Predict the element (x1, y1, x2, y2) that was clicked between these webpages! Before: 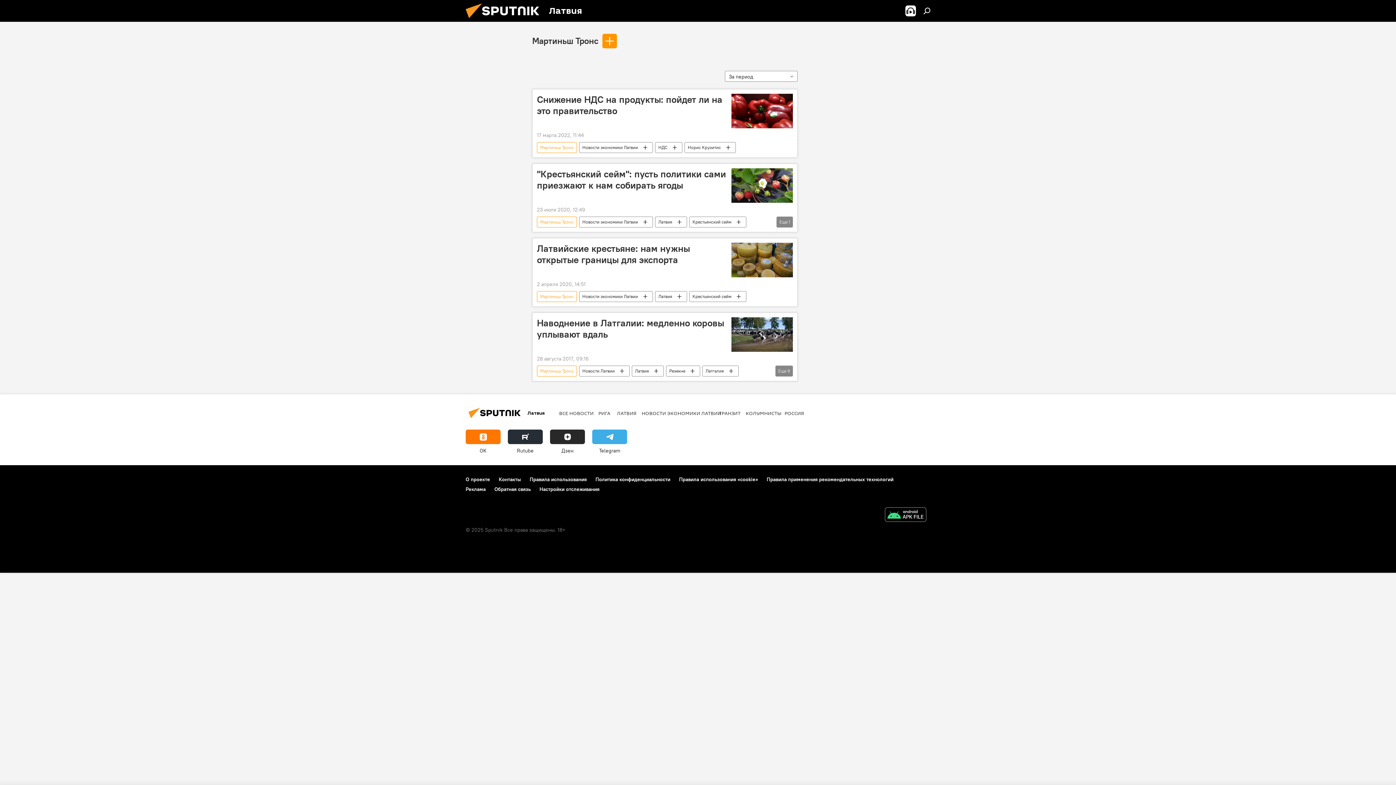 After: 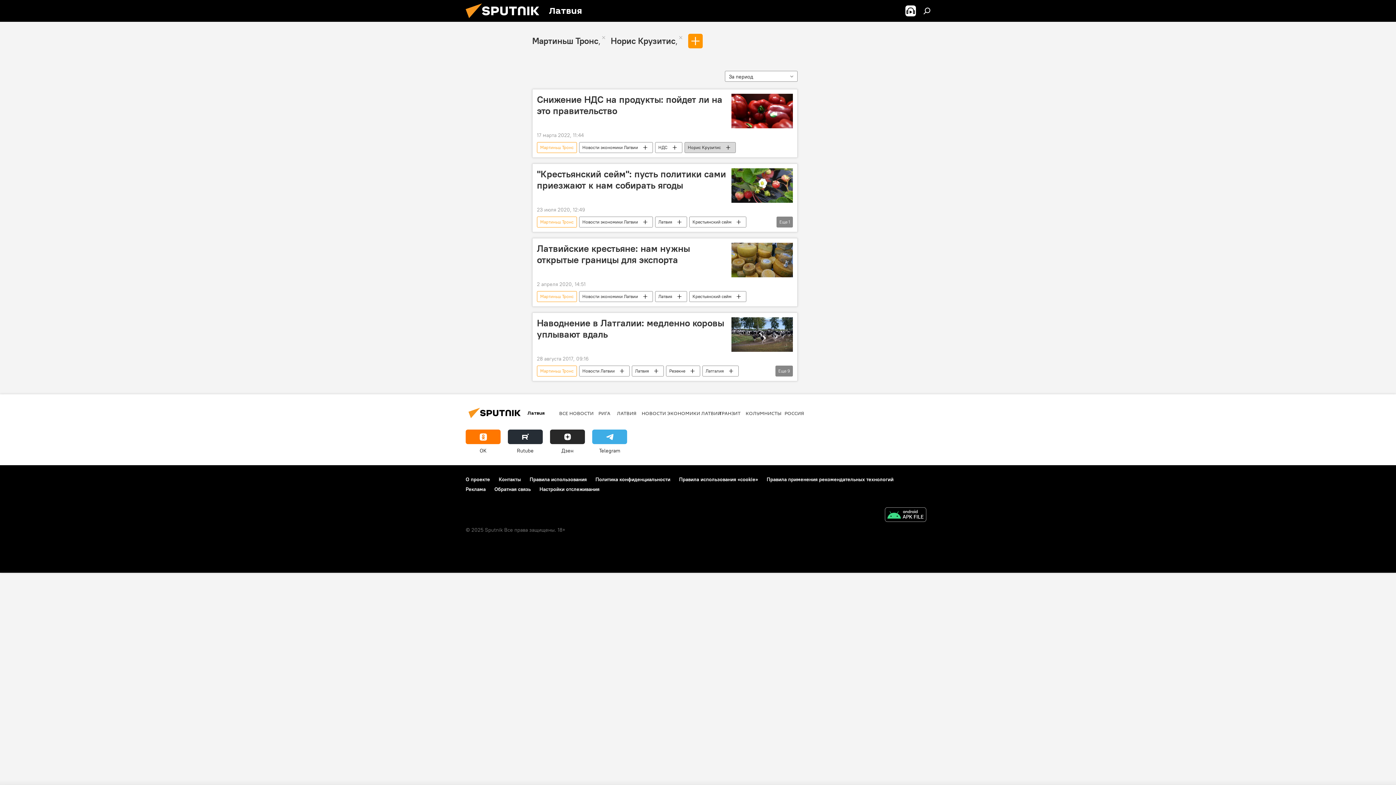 Action: bbox: (685, 142, 735, 153) label: Норис Крузитис